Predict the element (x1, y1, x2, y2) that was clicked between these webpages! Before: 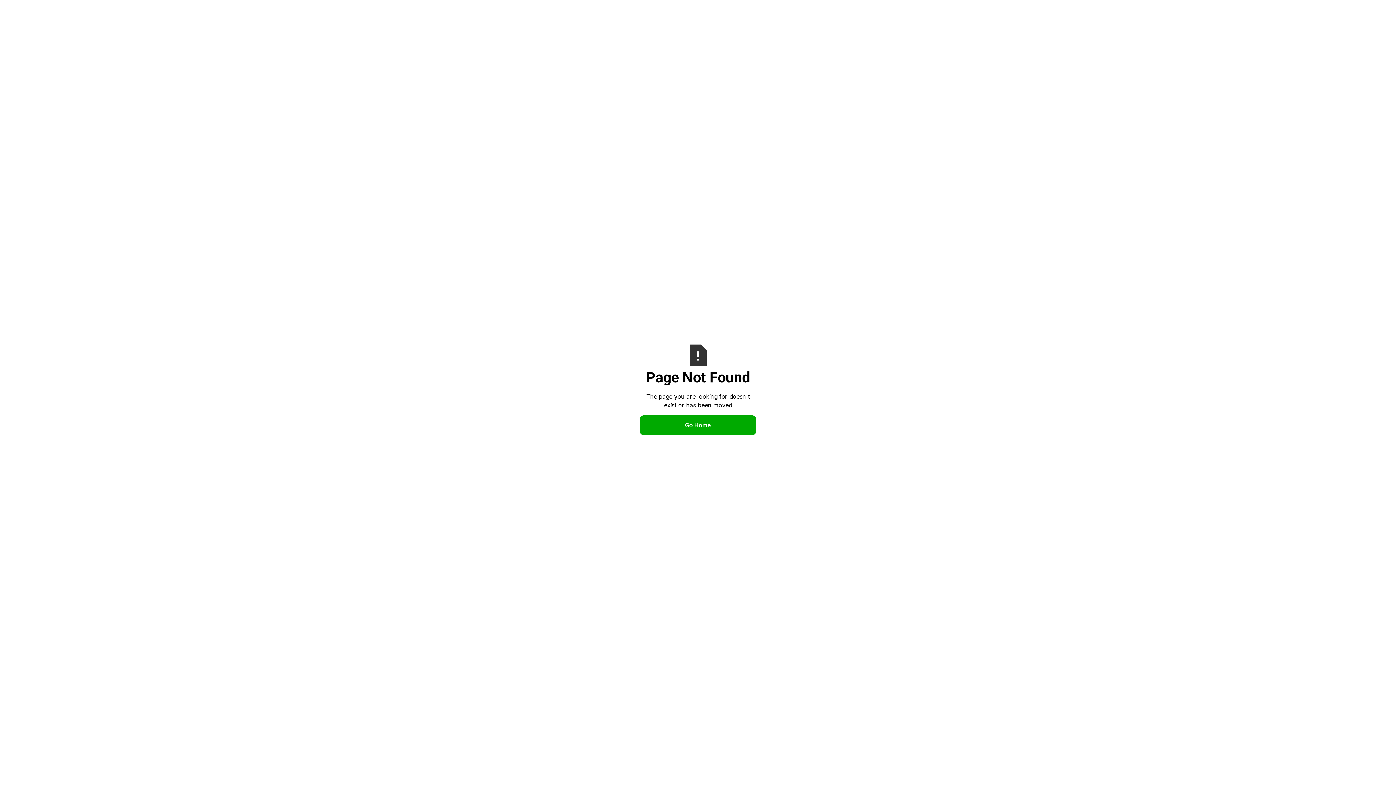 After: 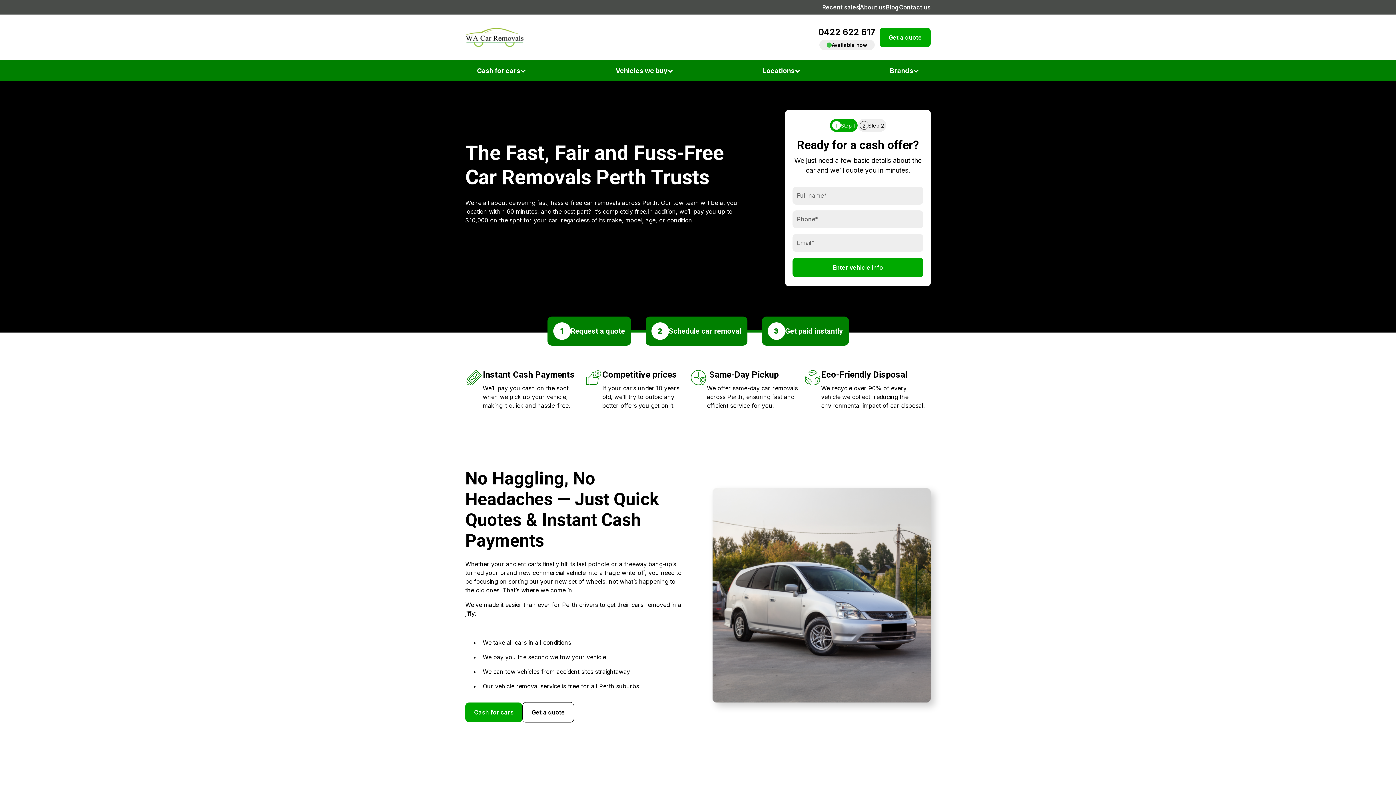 Action: label: Go Home bbox: (640, 415, 756, 435)